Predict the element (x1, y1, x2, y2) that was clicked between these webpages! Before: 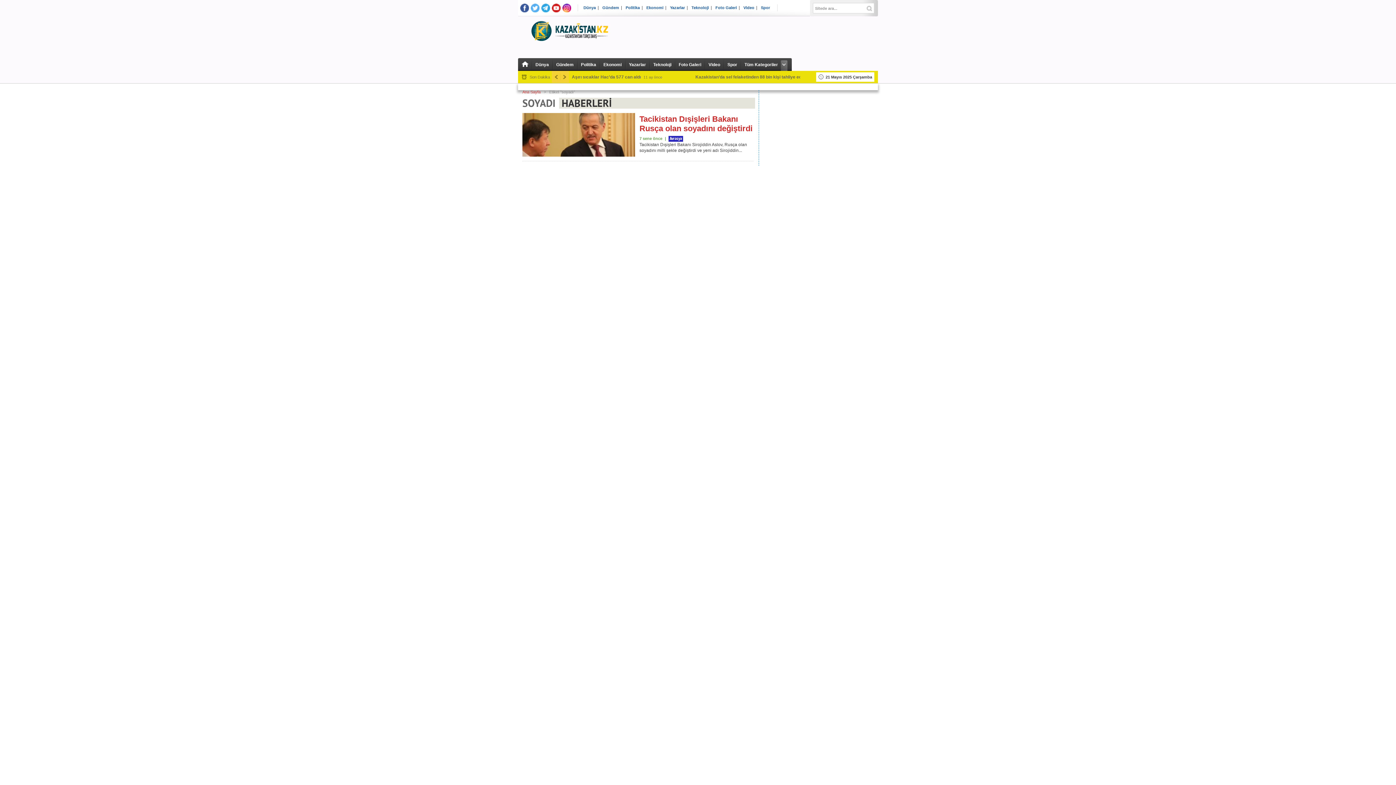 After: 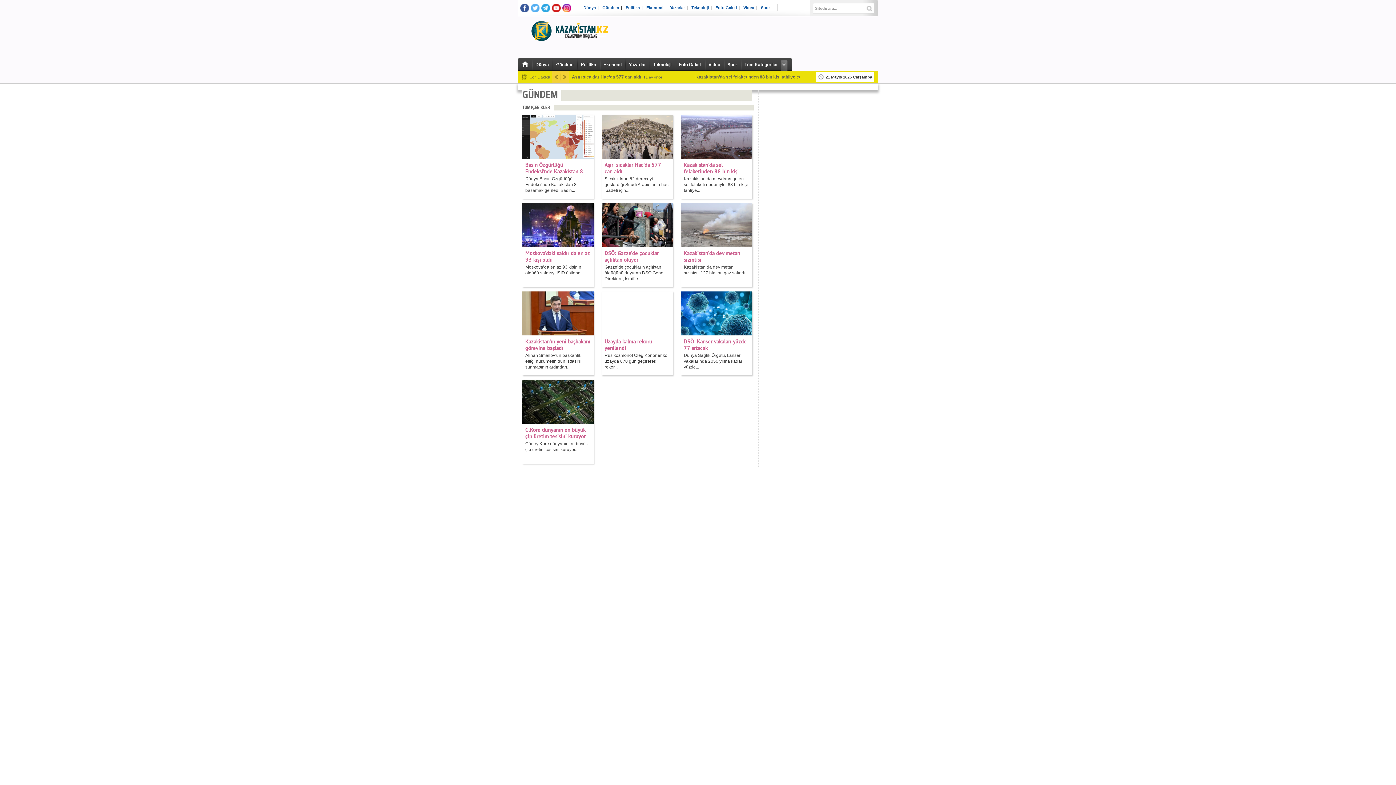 Action: label: Gündem bbox: (602, 5, 619, 9)